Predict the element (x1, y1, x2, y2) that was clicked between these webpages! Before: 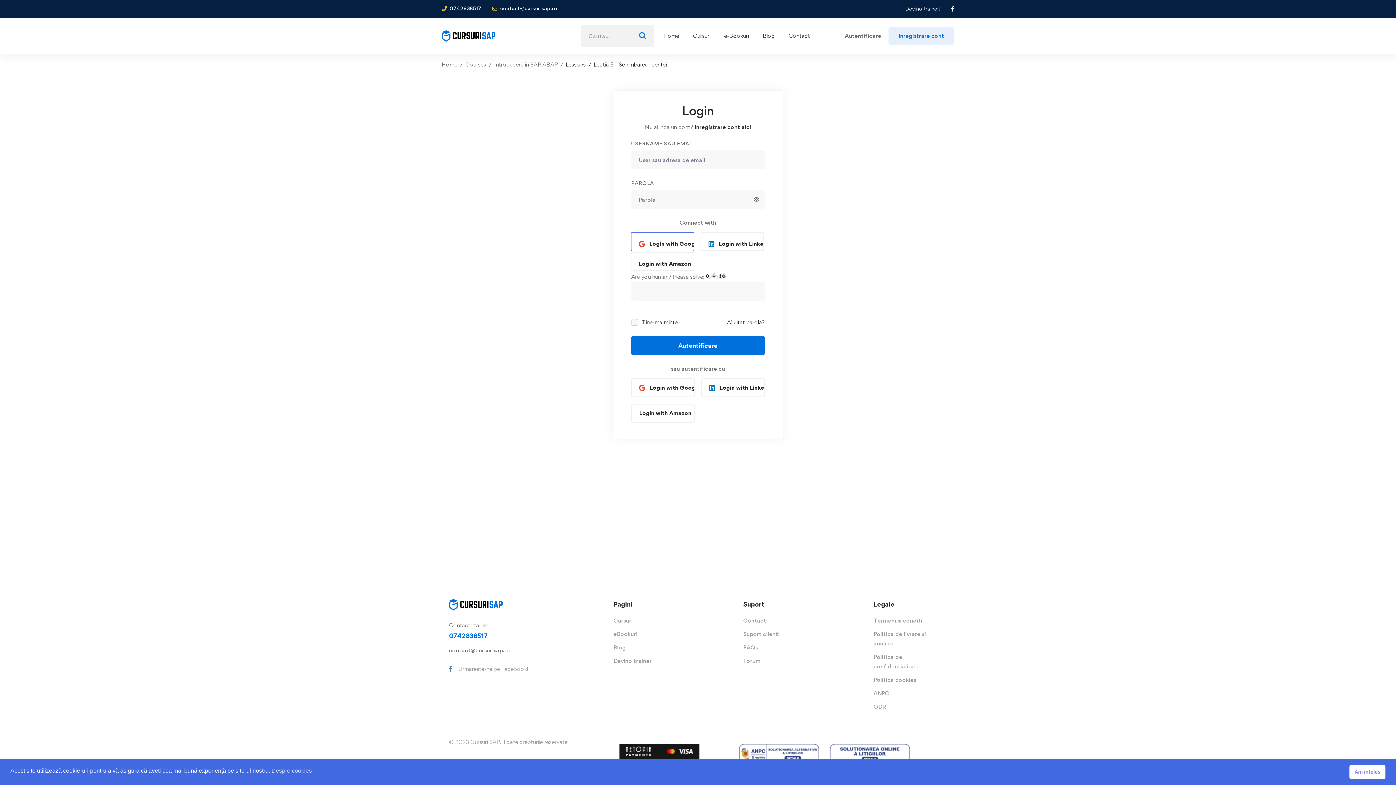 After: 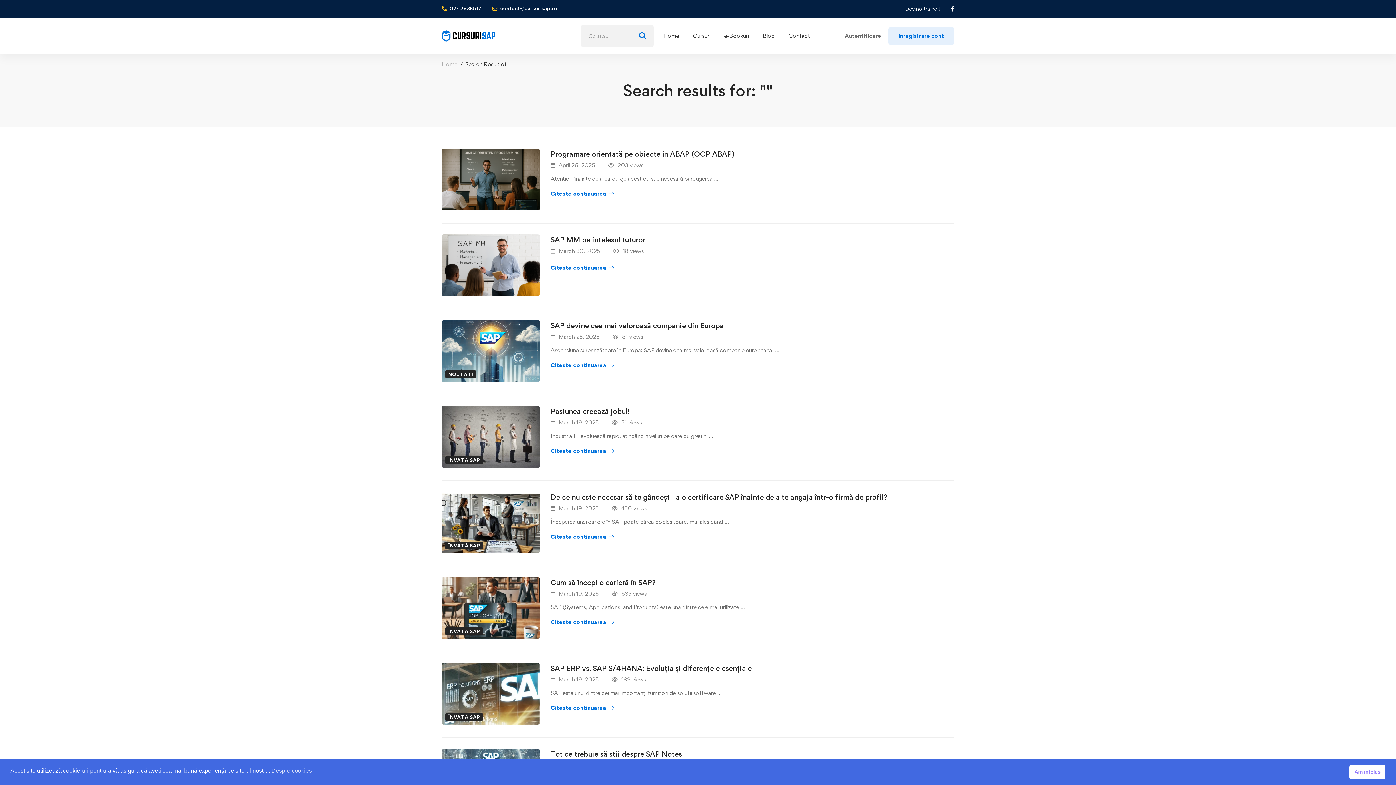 Action: bbox: (632, 25, 653, 46)